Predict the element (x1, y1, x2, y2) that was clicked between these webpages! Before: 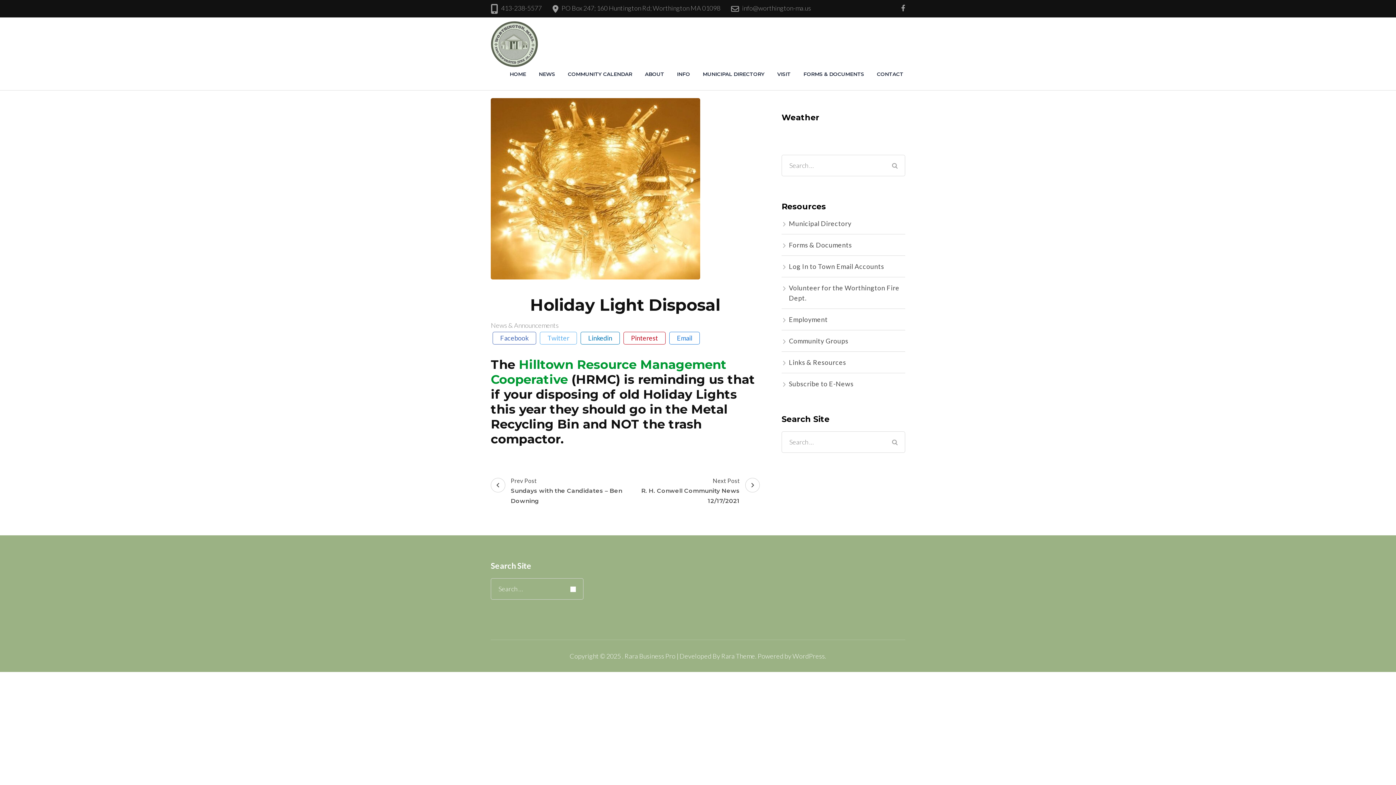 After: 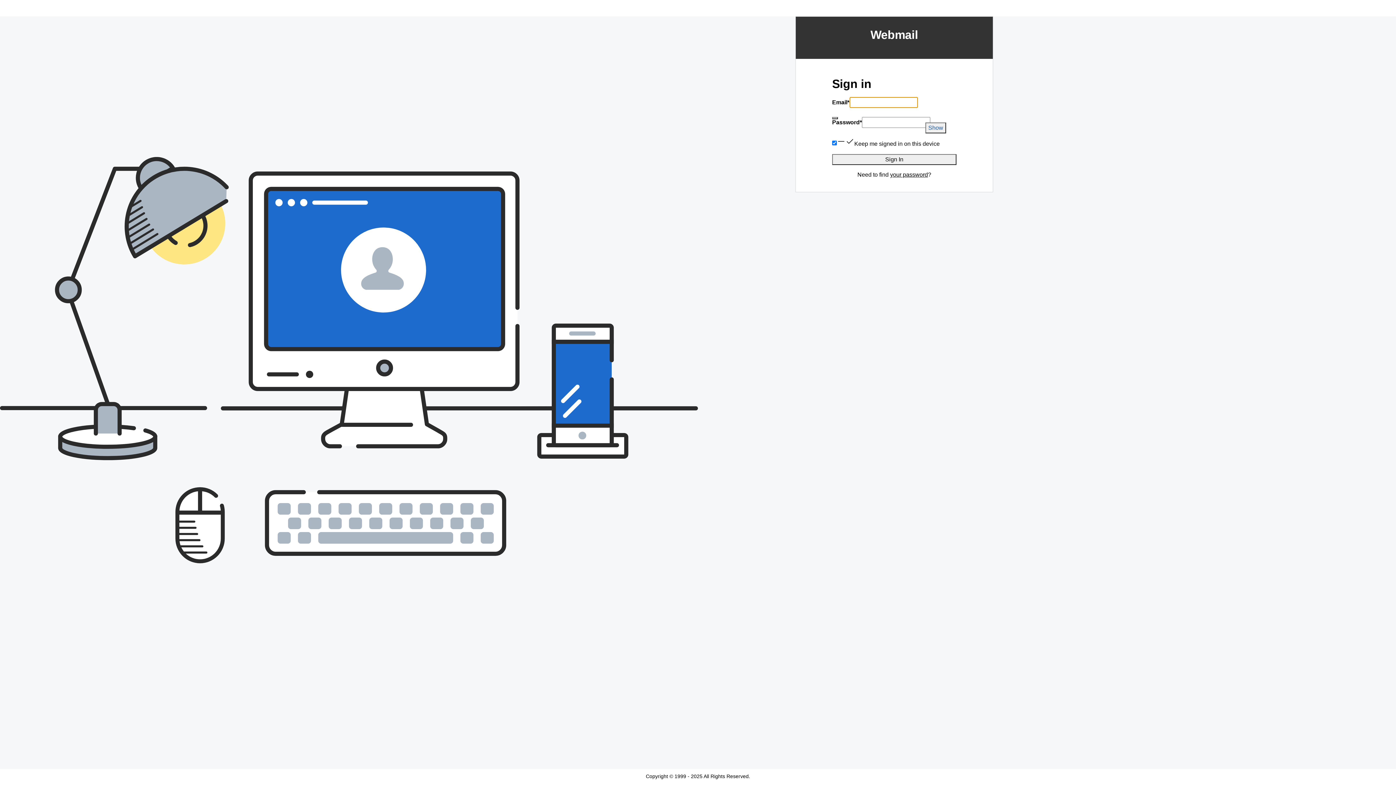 Action: bbox: (789, 262, 884, 270) label: Log In to Town Email Accounts